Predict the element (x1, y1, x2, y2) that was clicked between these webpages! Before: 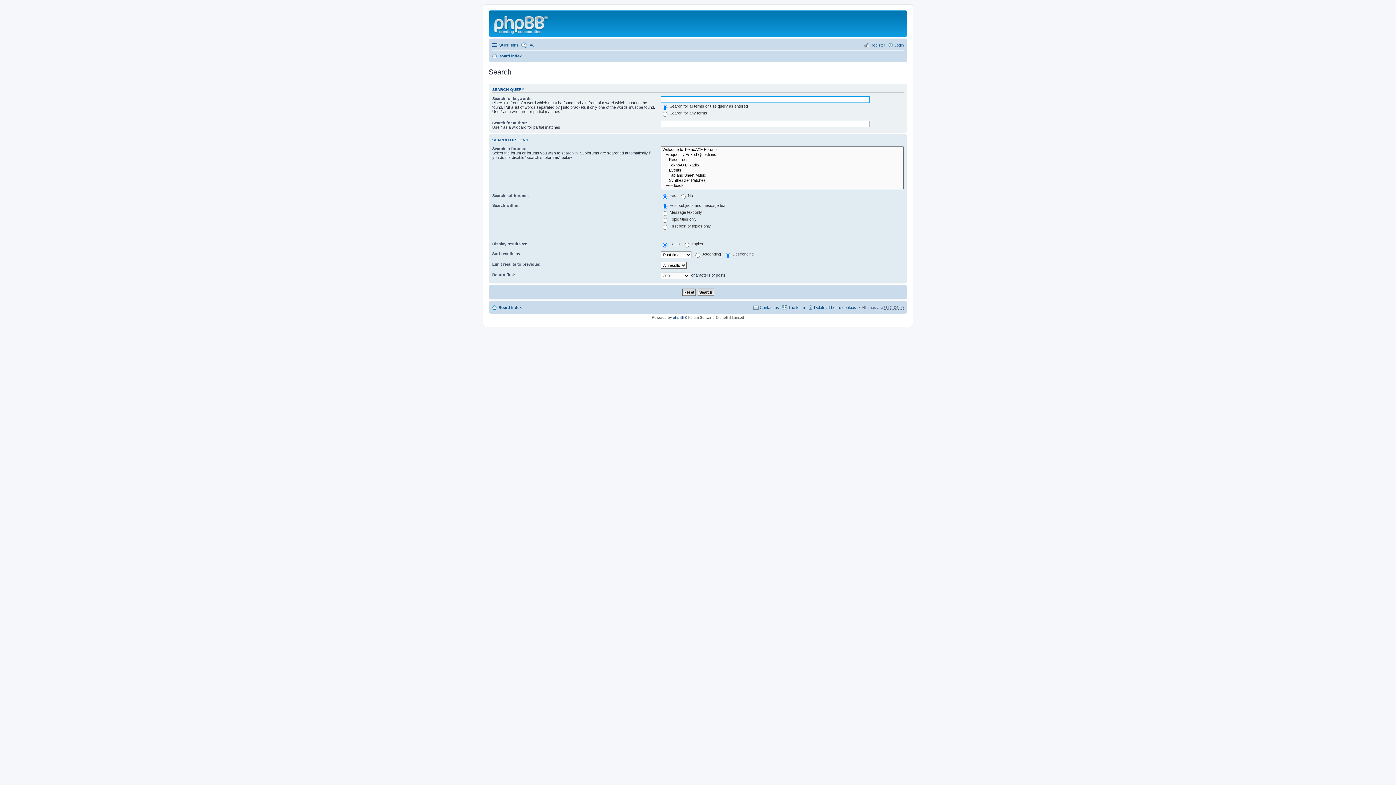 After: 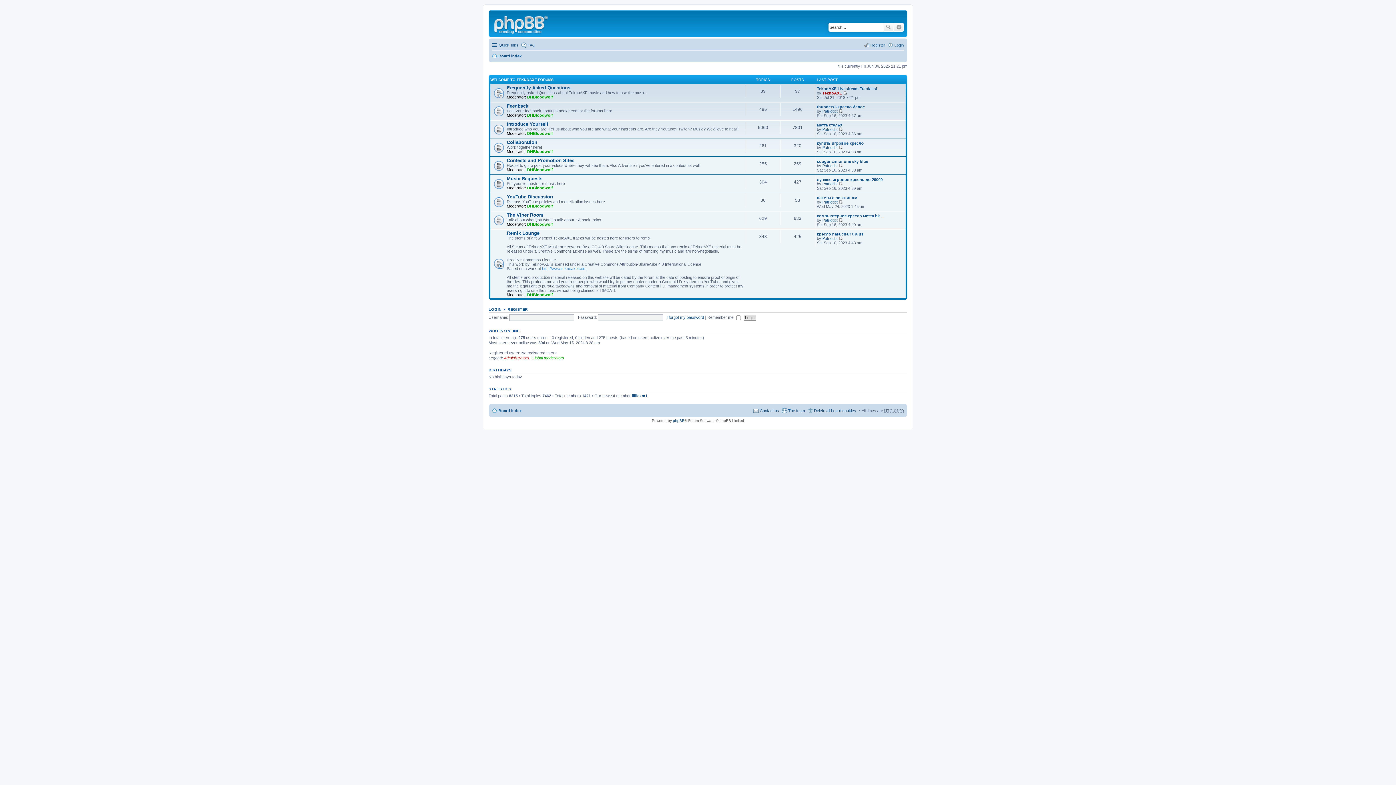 Action: bbox: (492, 303, 521, 311) label: Board index